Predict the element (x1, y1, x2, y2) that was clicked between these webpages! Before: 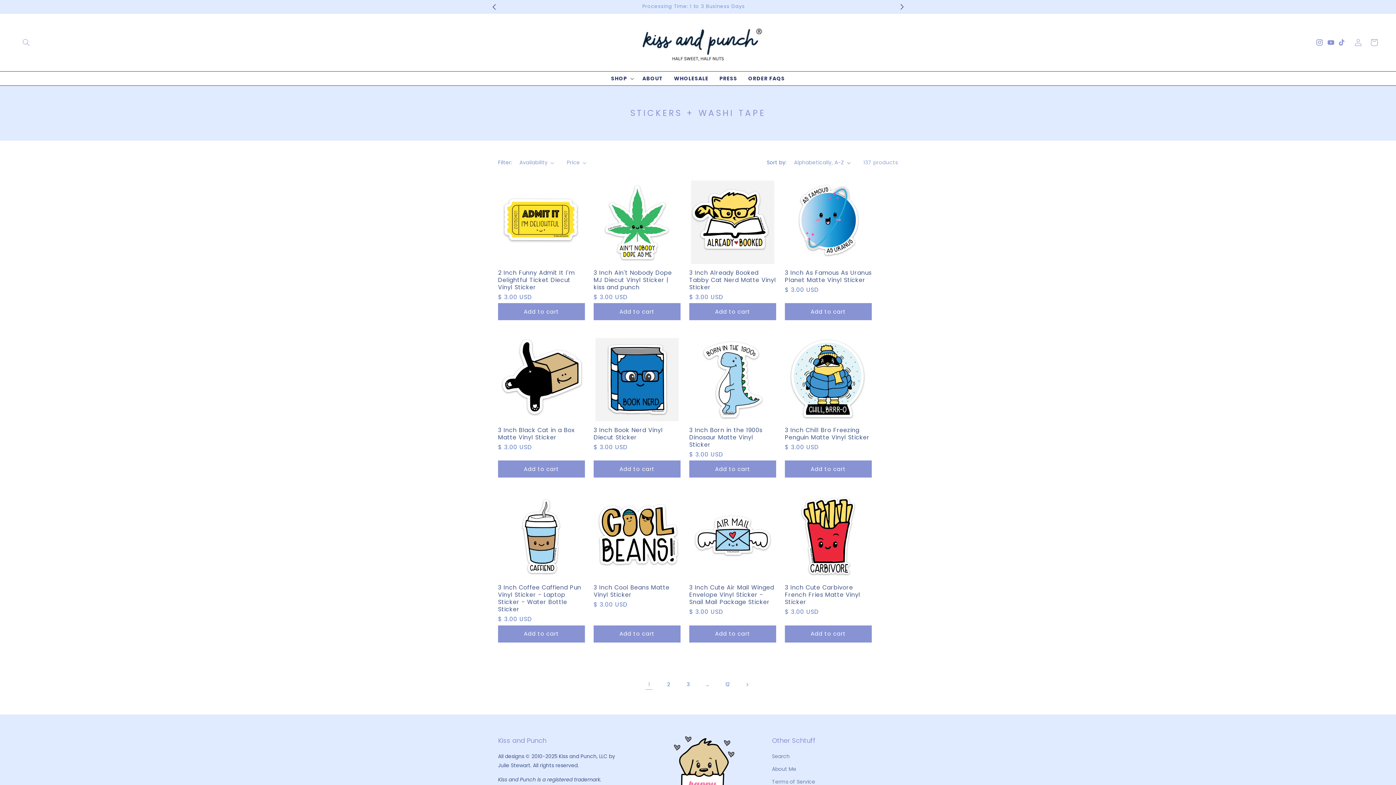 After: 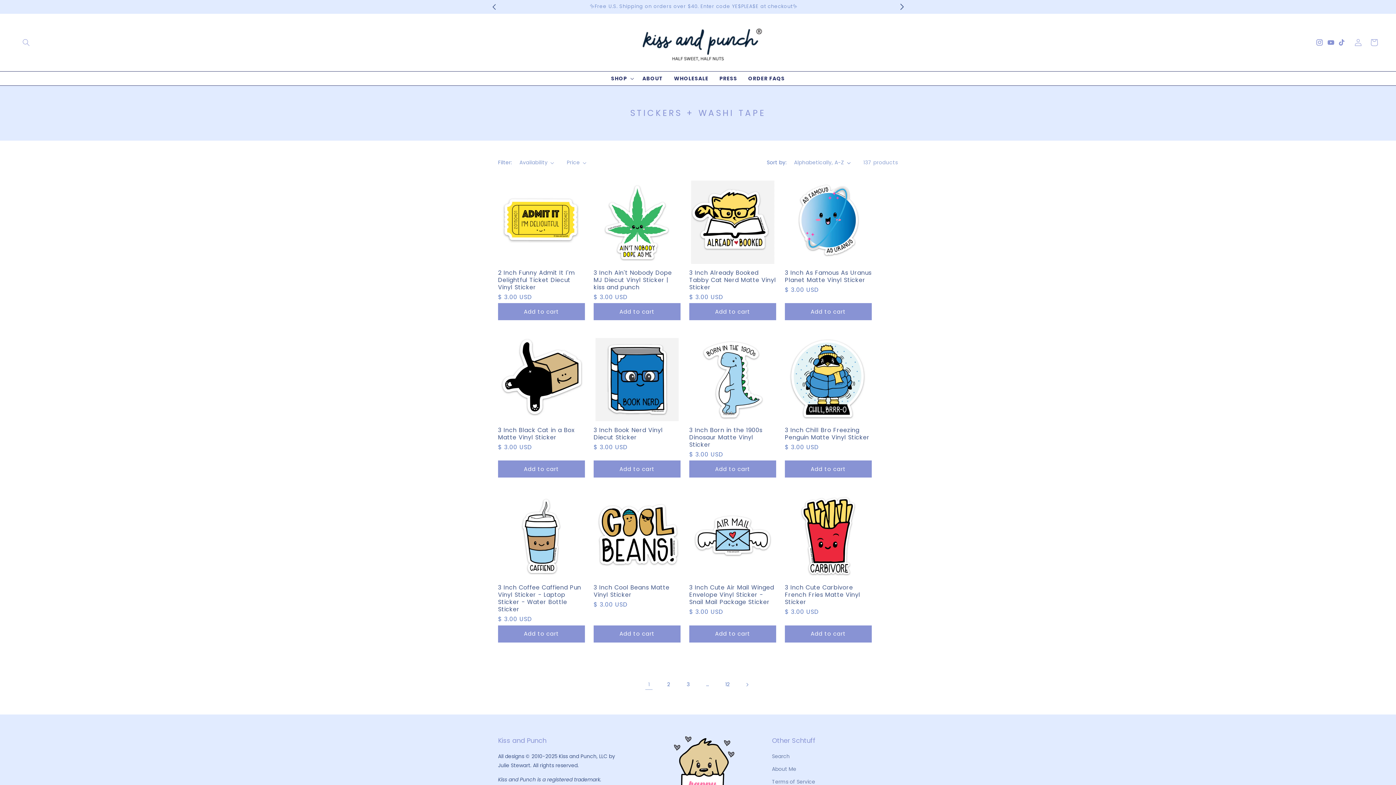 Action: label: Next announcement bbox: (894, 0, 910, 13)